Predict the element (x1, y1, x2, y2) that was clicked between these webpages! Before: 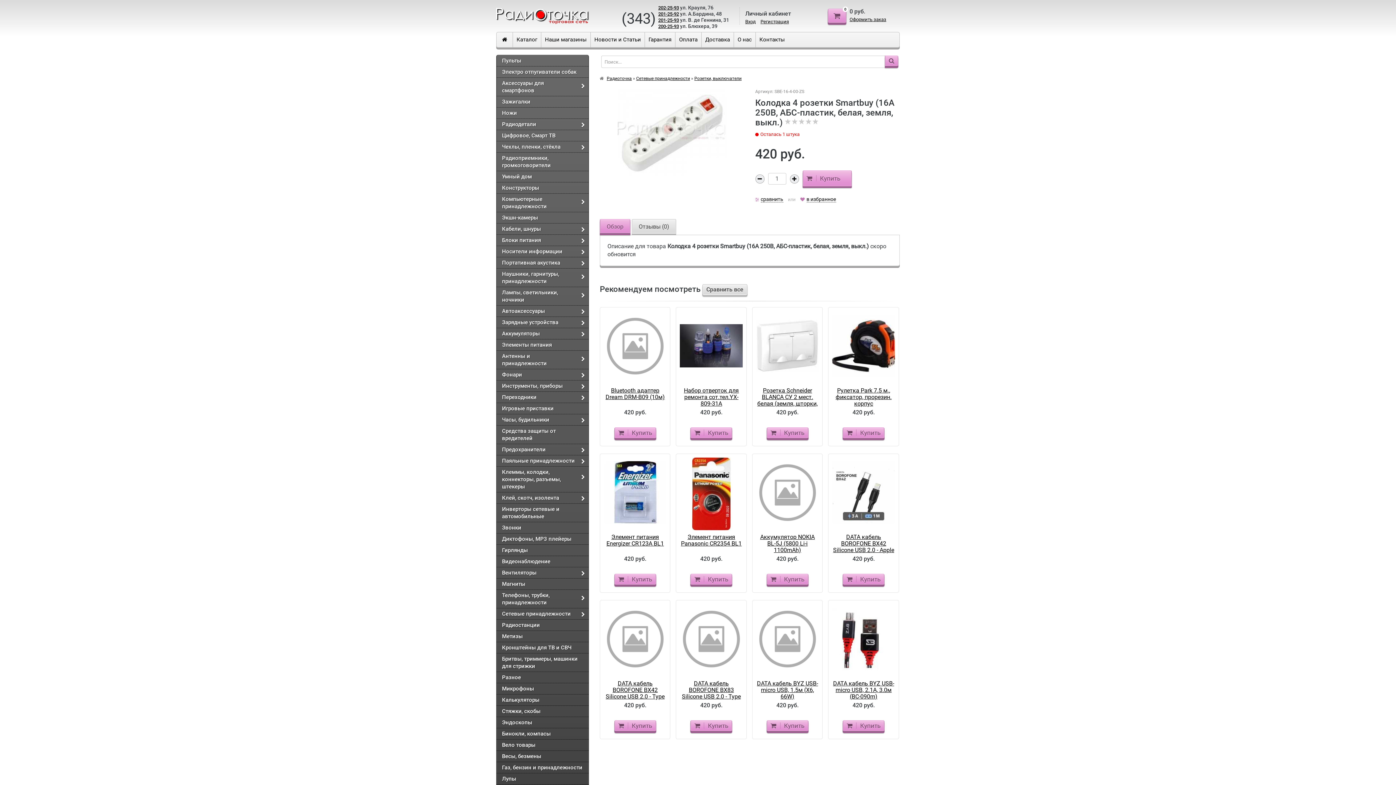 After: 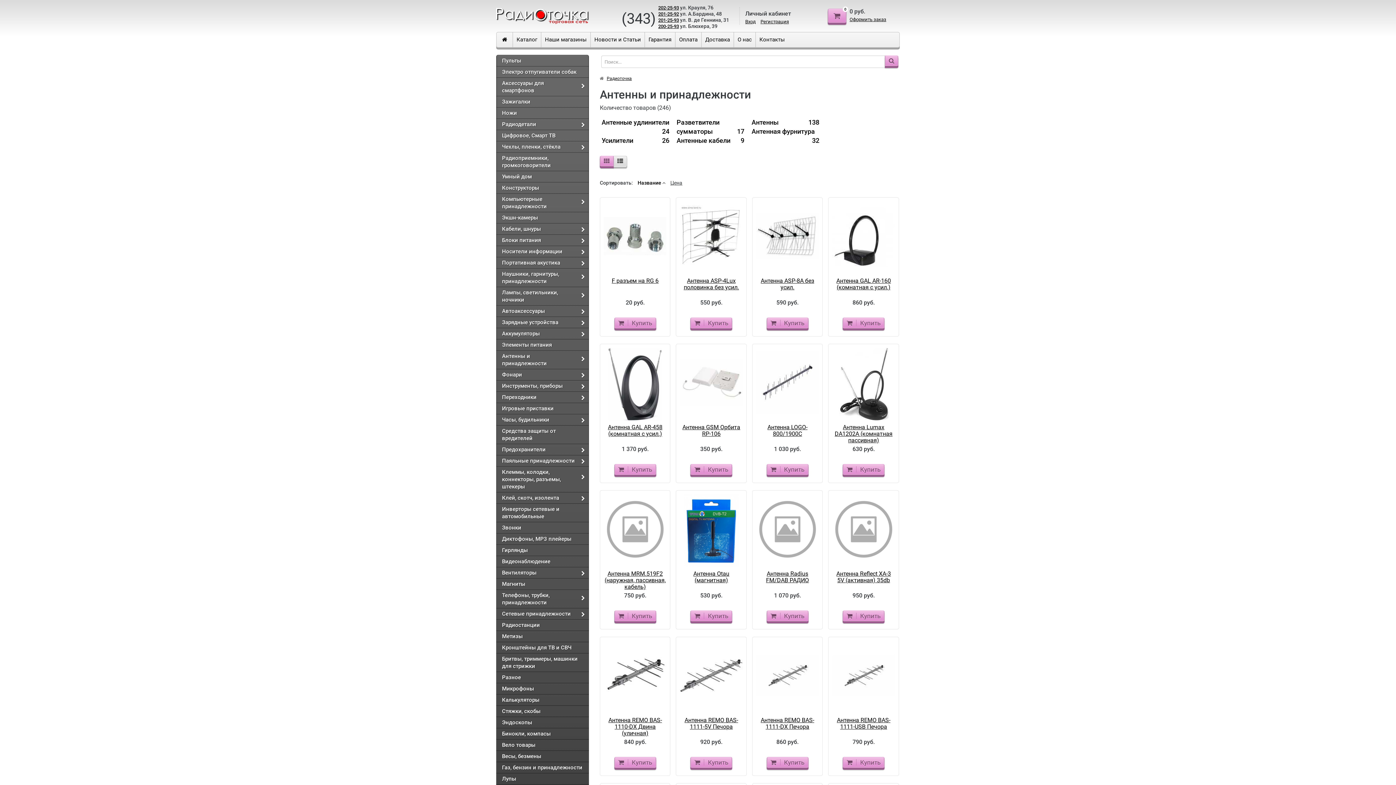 Action: label: Антенны и принадлежности bbox: (496, 350, 588, 369)